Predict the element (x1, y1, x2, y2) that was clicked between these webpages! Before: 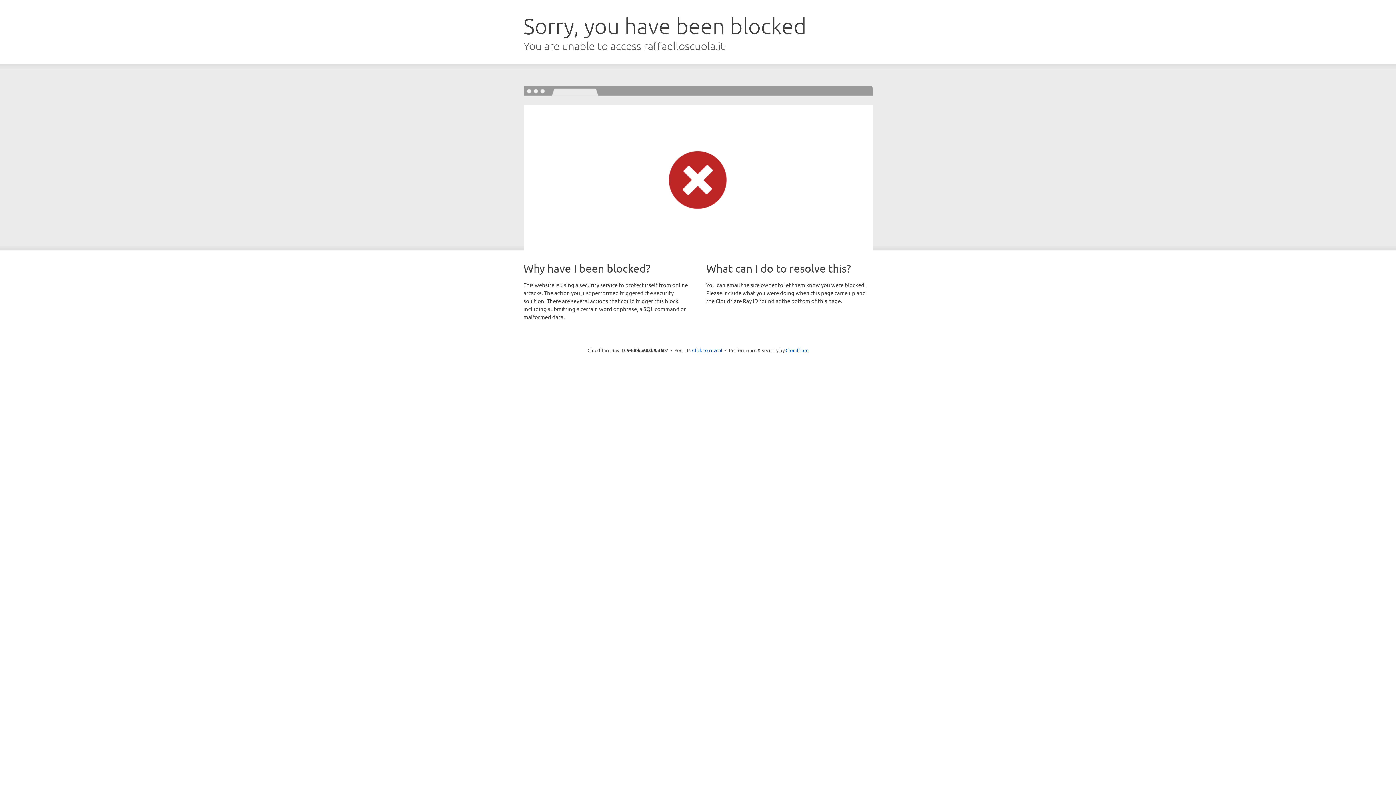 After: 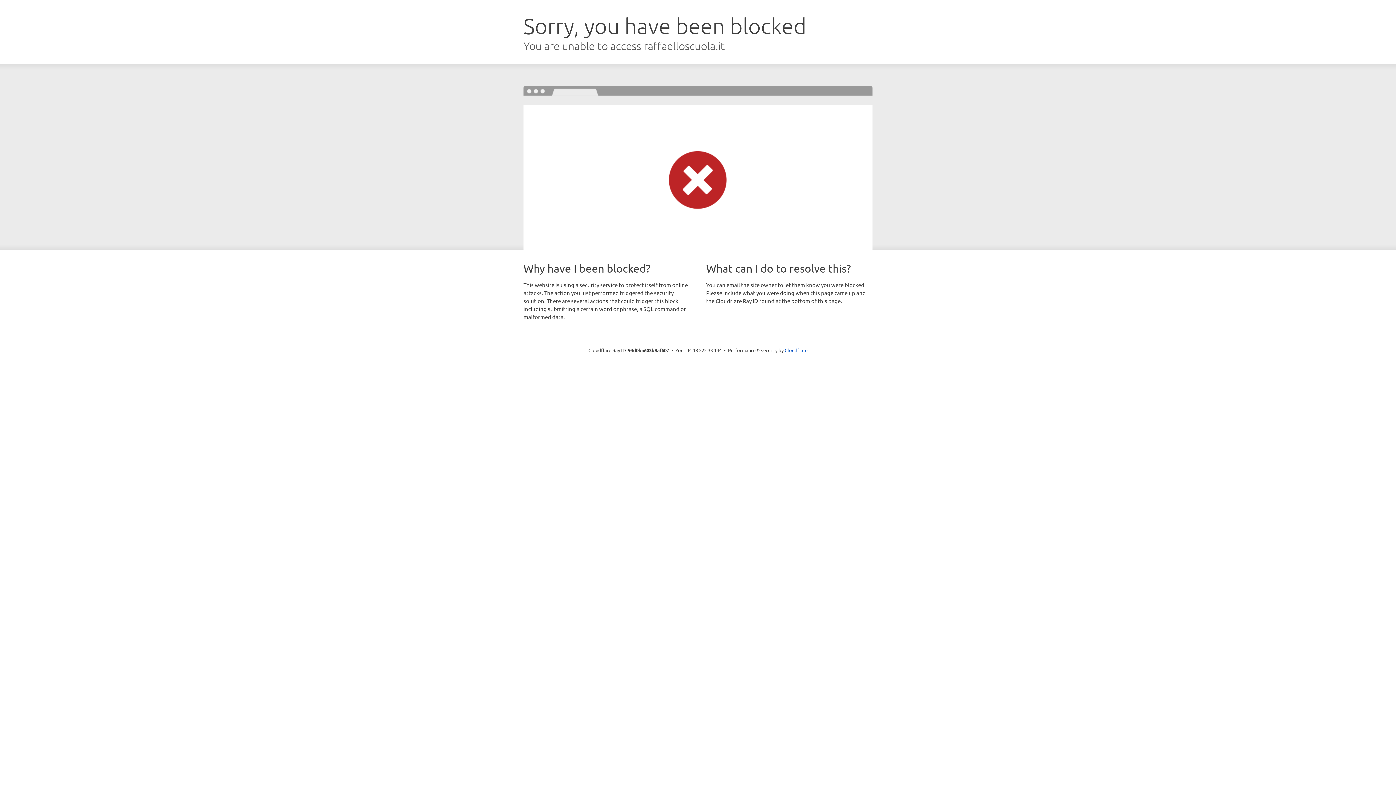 Action: bbox: (692, 346, 722, 353) label: Click to reveal